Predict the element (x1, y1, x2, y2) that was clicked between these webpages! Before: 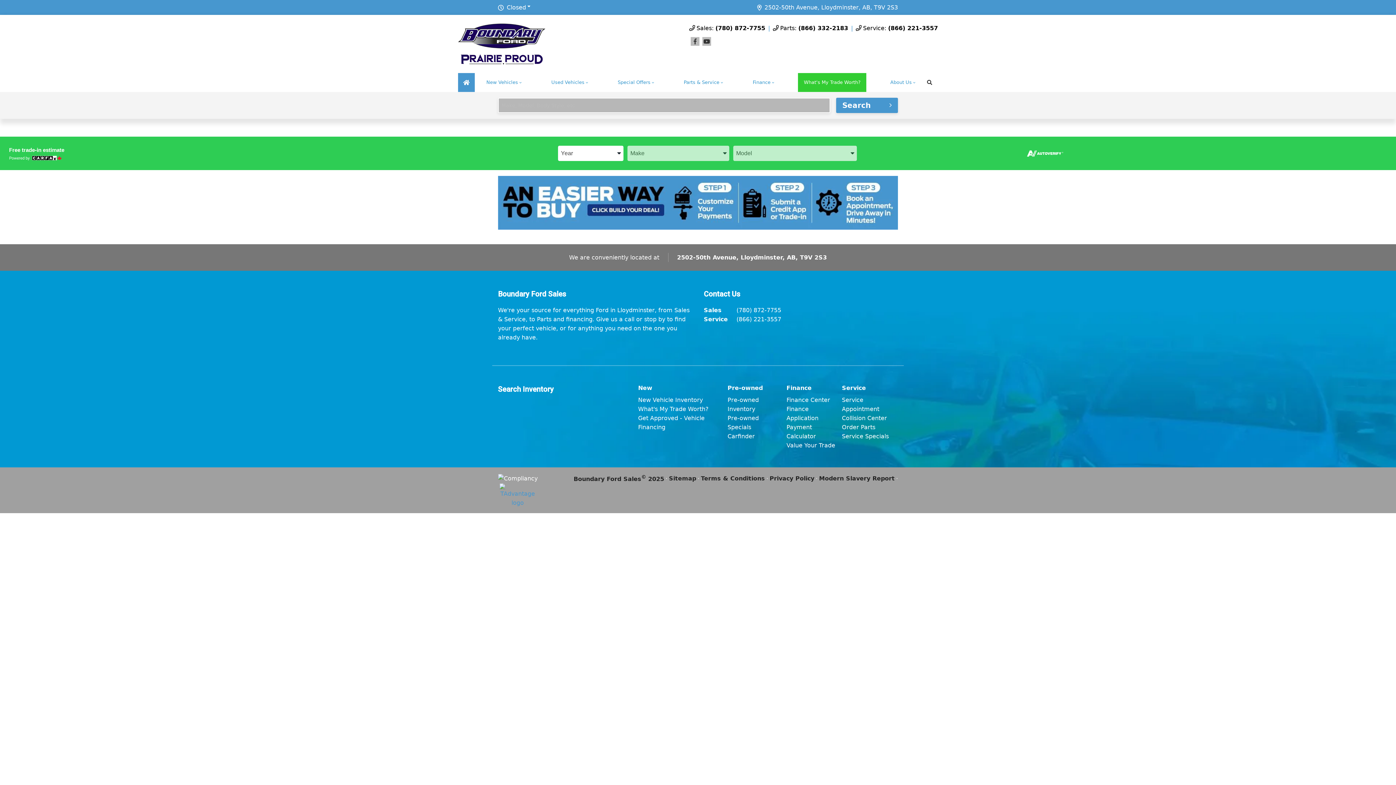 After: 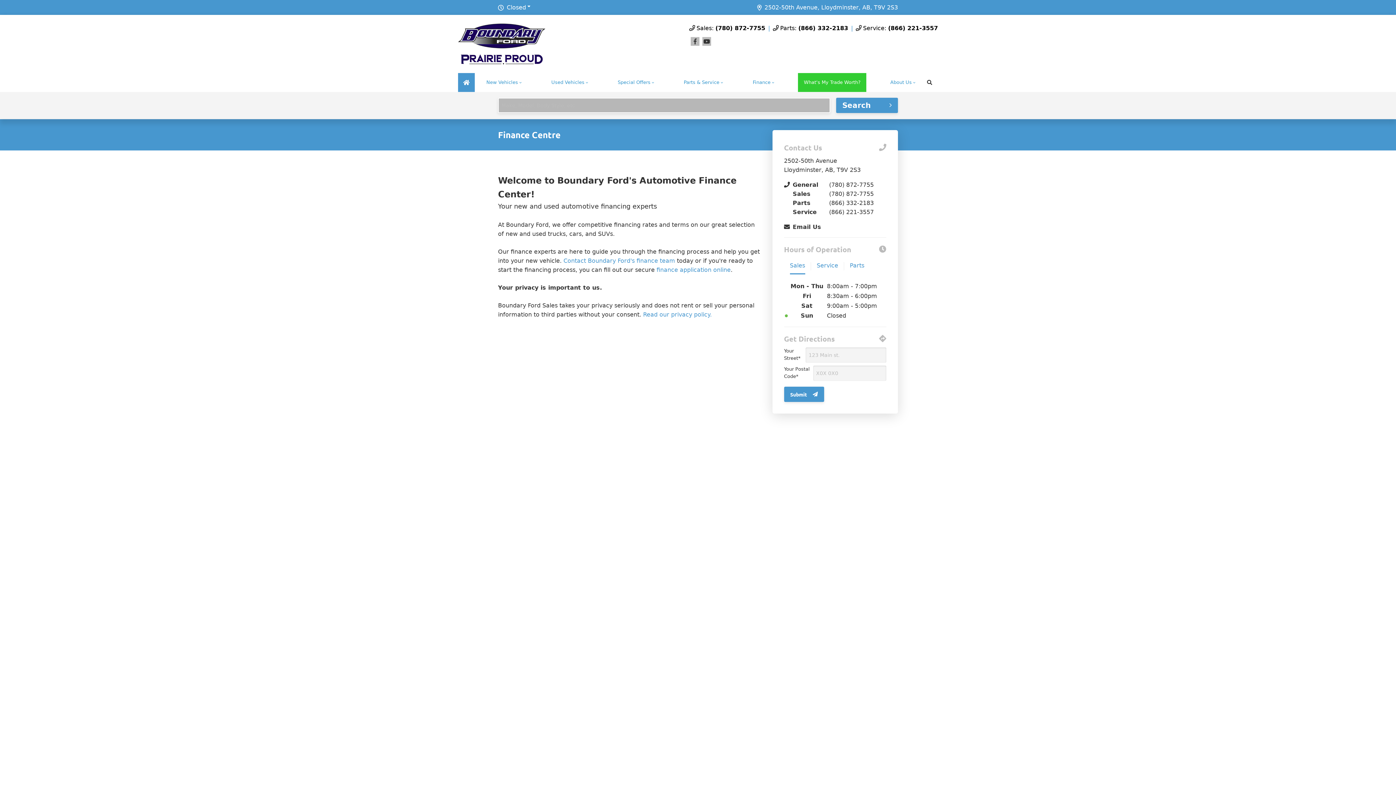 Action: bbox: (786, 396, 830, 403) label: Finance Center